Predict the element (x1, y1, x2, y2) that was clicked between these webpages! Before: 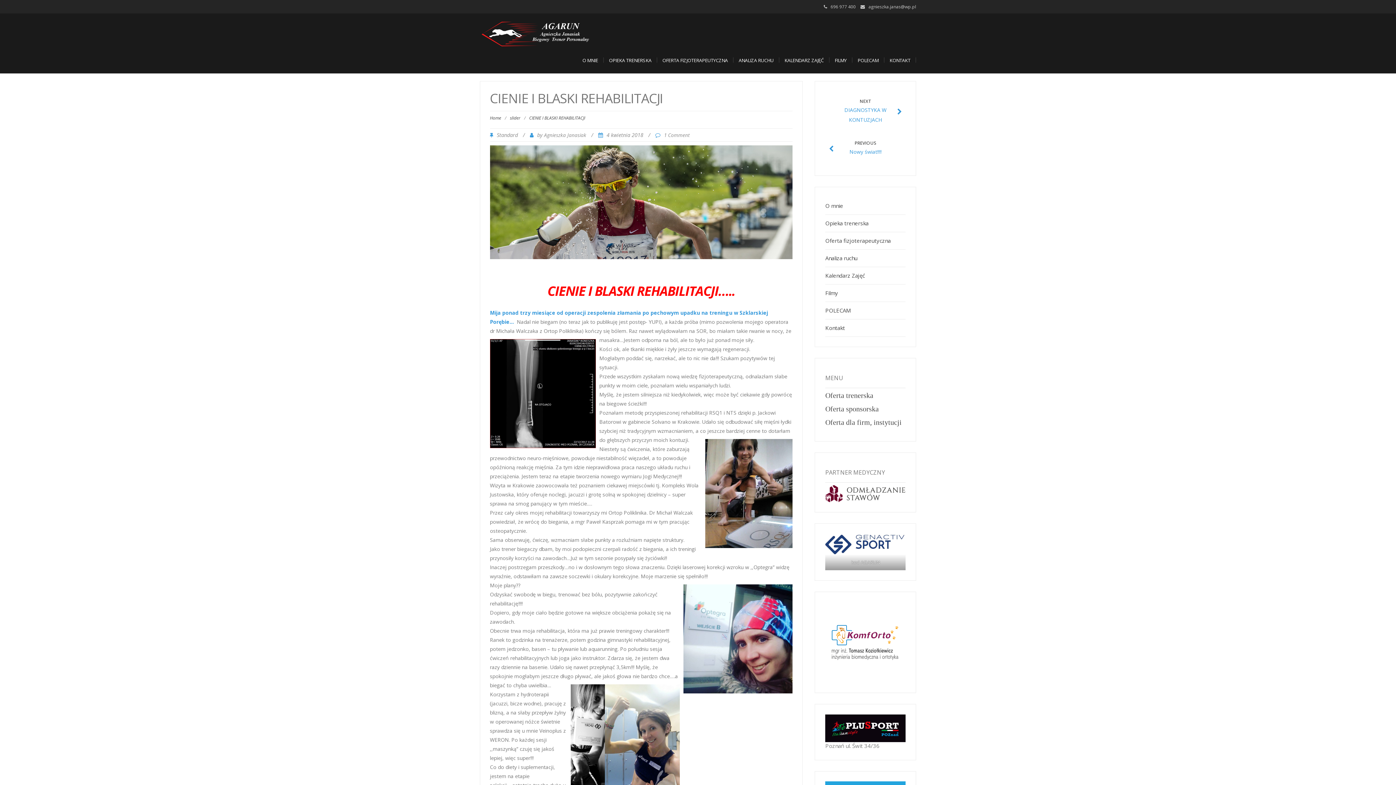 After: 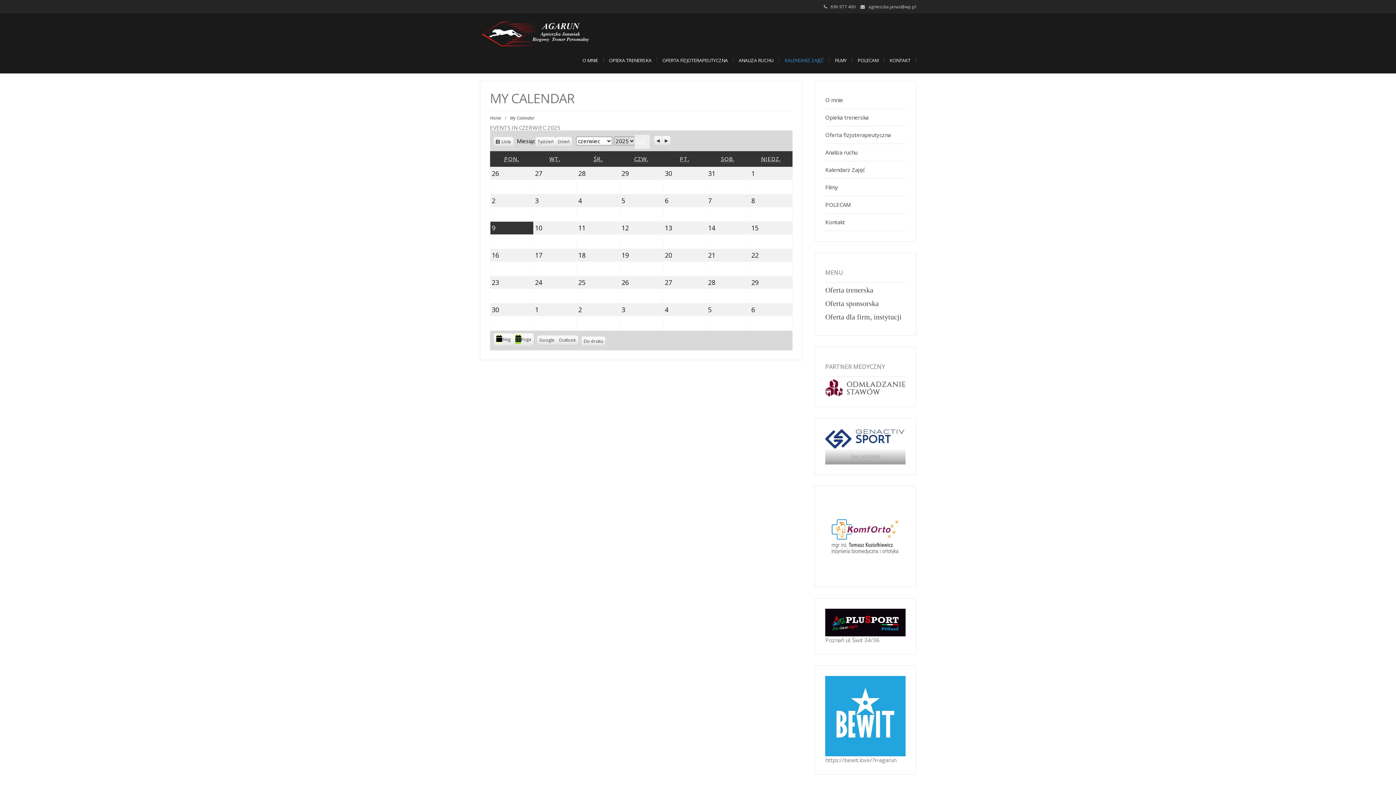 Action: bbox: (779, 51, 829, 69) label: KALENDARZ ZAJĘĆ